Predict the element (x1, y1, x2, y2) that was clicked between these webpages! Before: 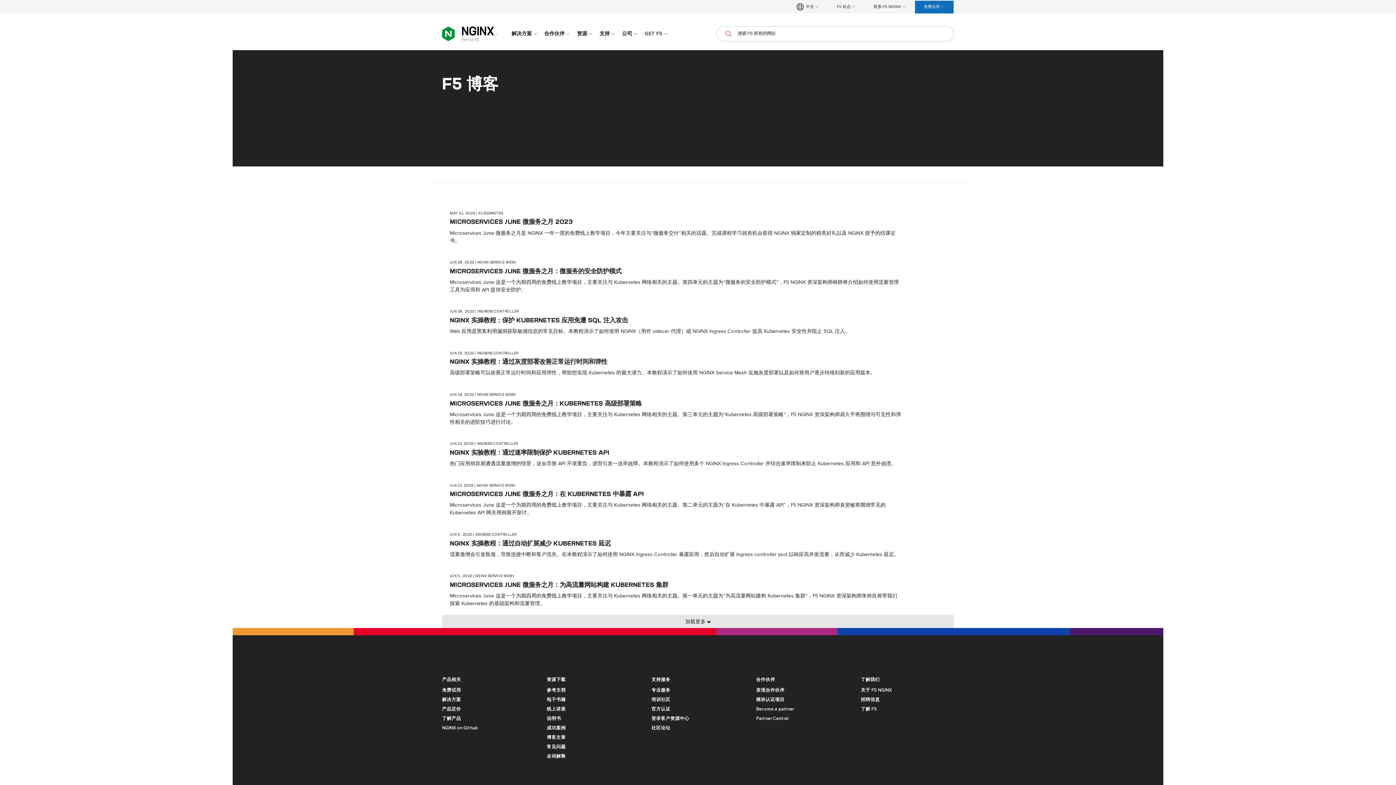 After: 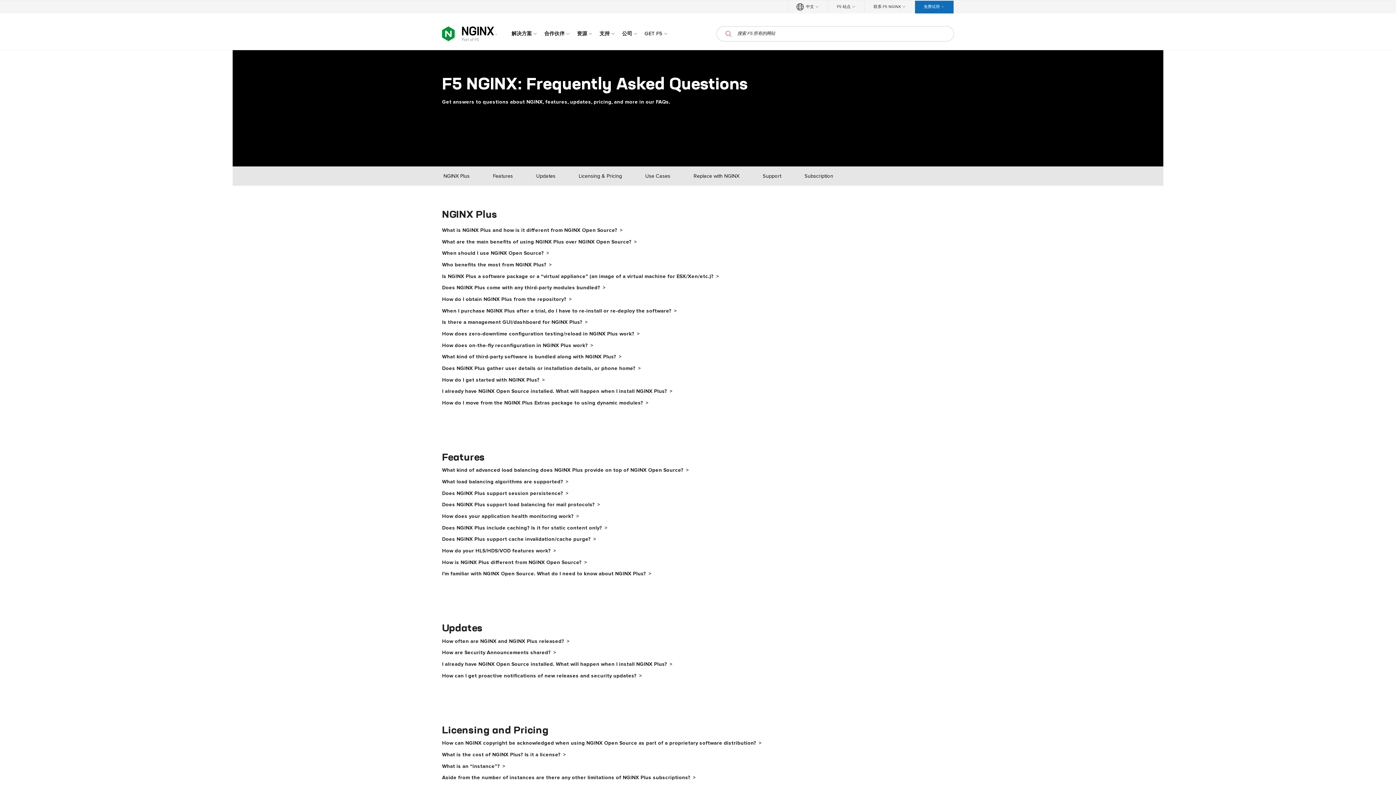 Action: label: 常见问题 bbox: (546, 744, 640, 750)